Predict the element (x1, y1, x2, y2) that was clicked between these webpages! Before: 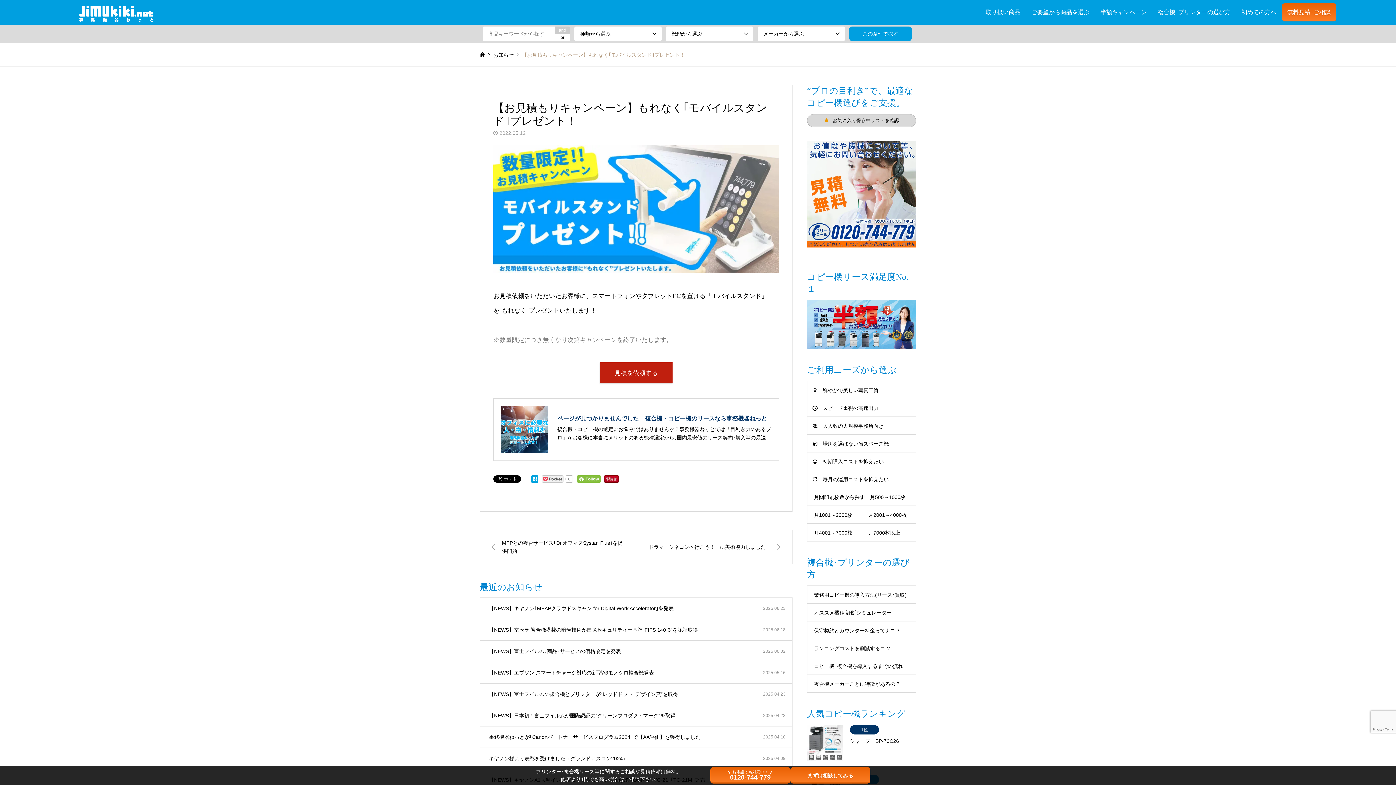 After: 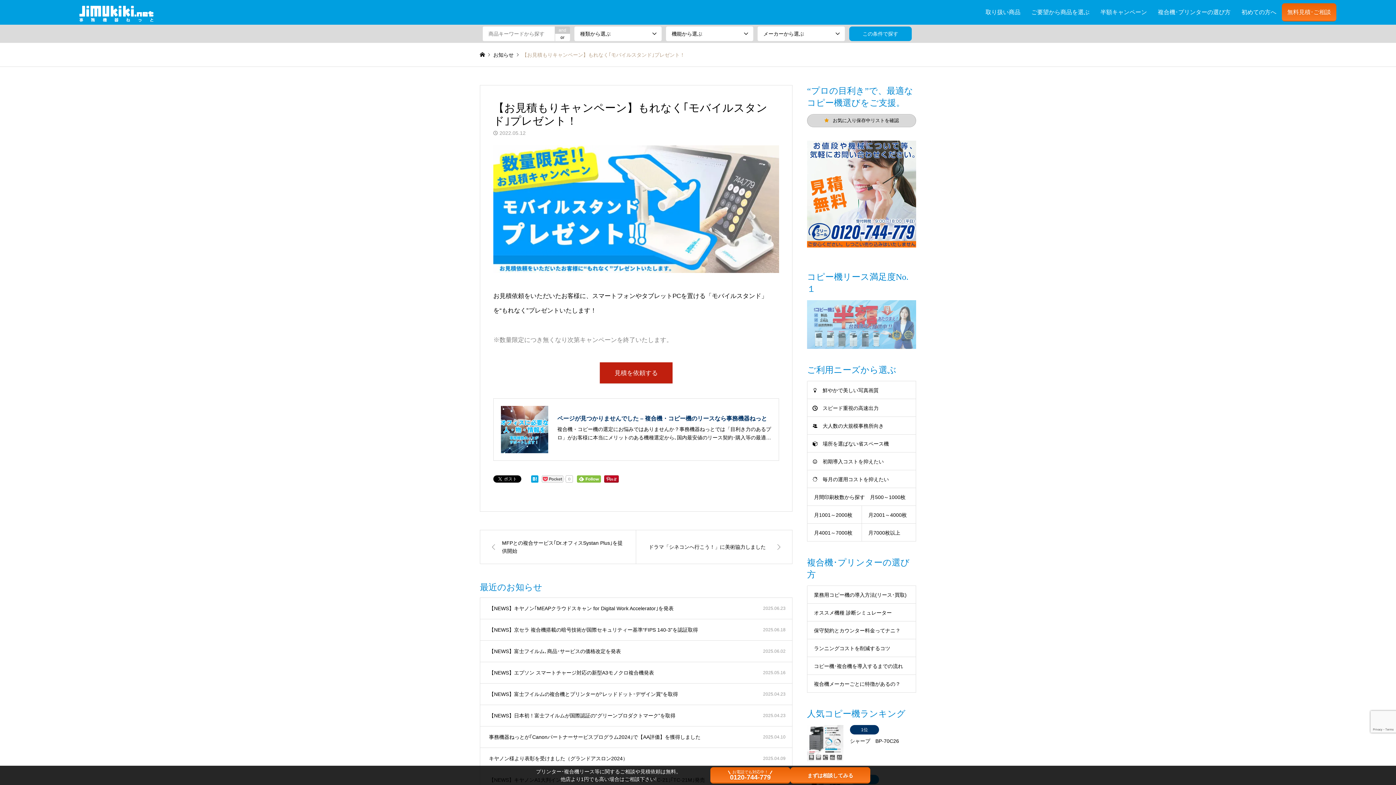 Action: bbox: (807, 300, 916, 349)